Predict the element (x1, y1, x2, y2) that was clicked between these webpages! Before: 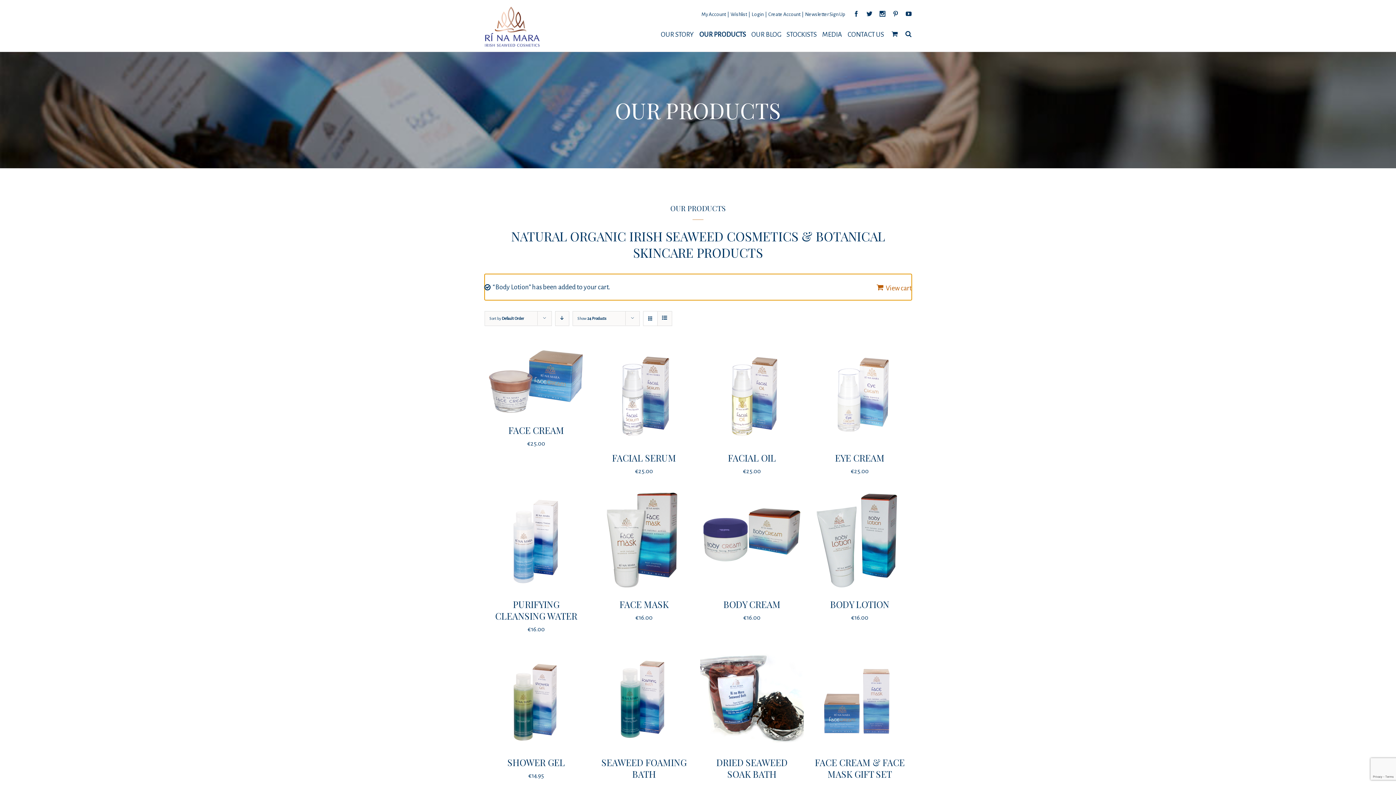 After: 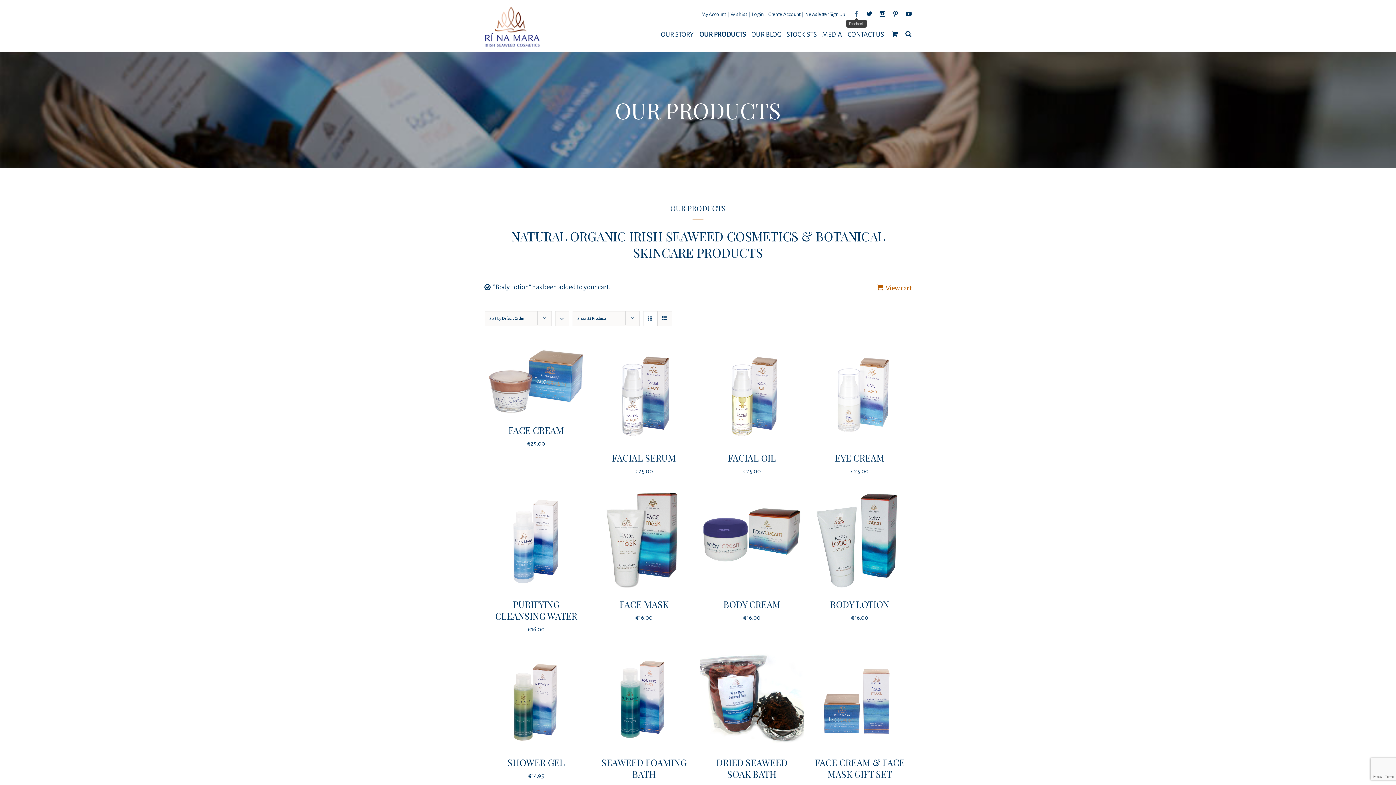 Action: bbox: (853, 10, 859, 16) label: Facebook